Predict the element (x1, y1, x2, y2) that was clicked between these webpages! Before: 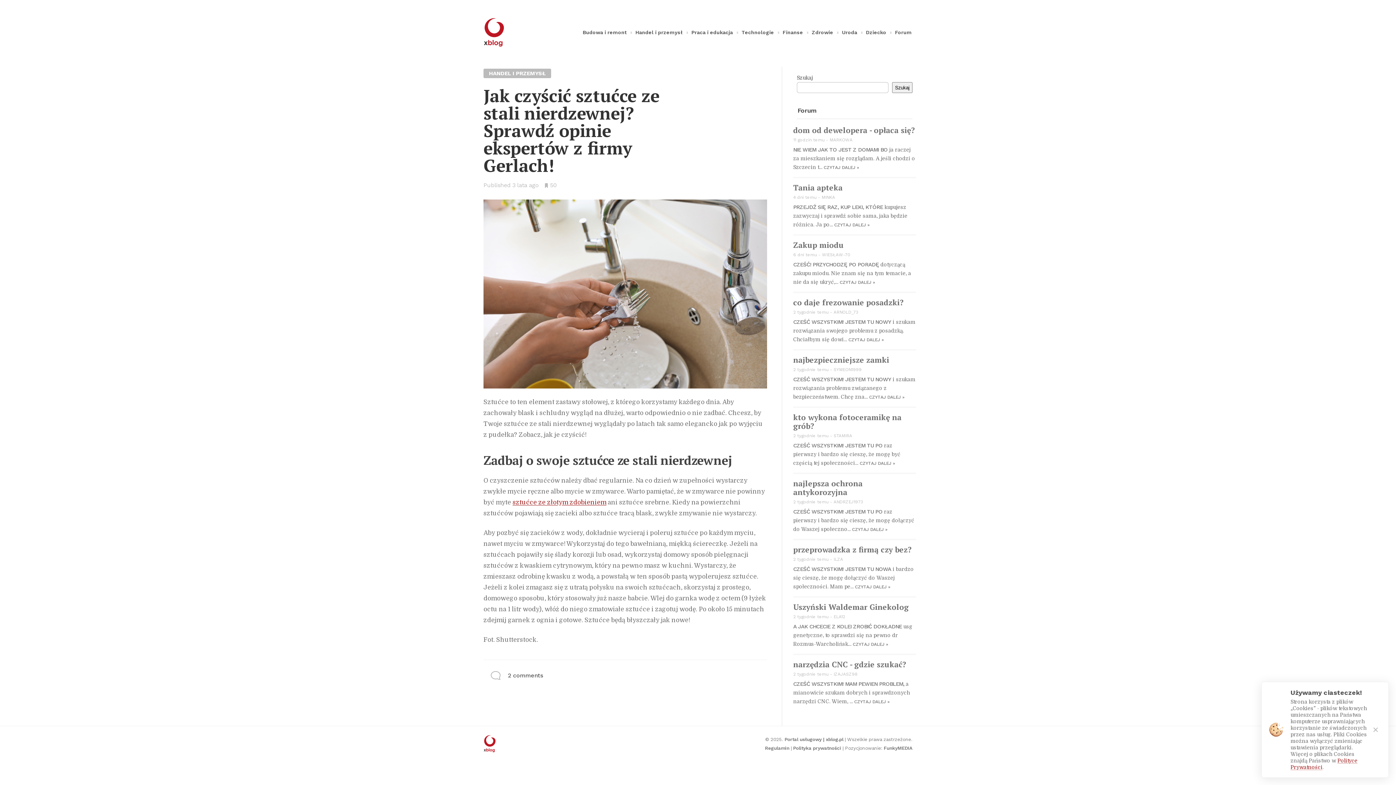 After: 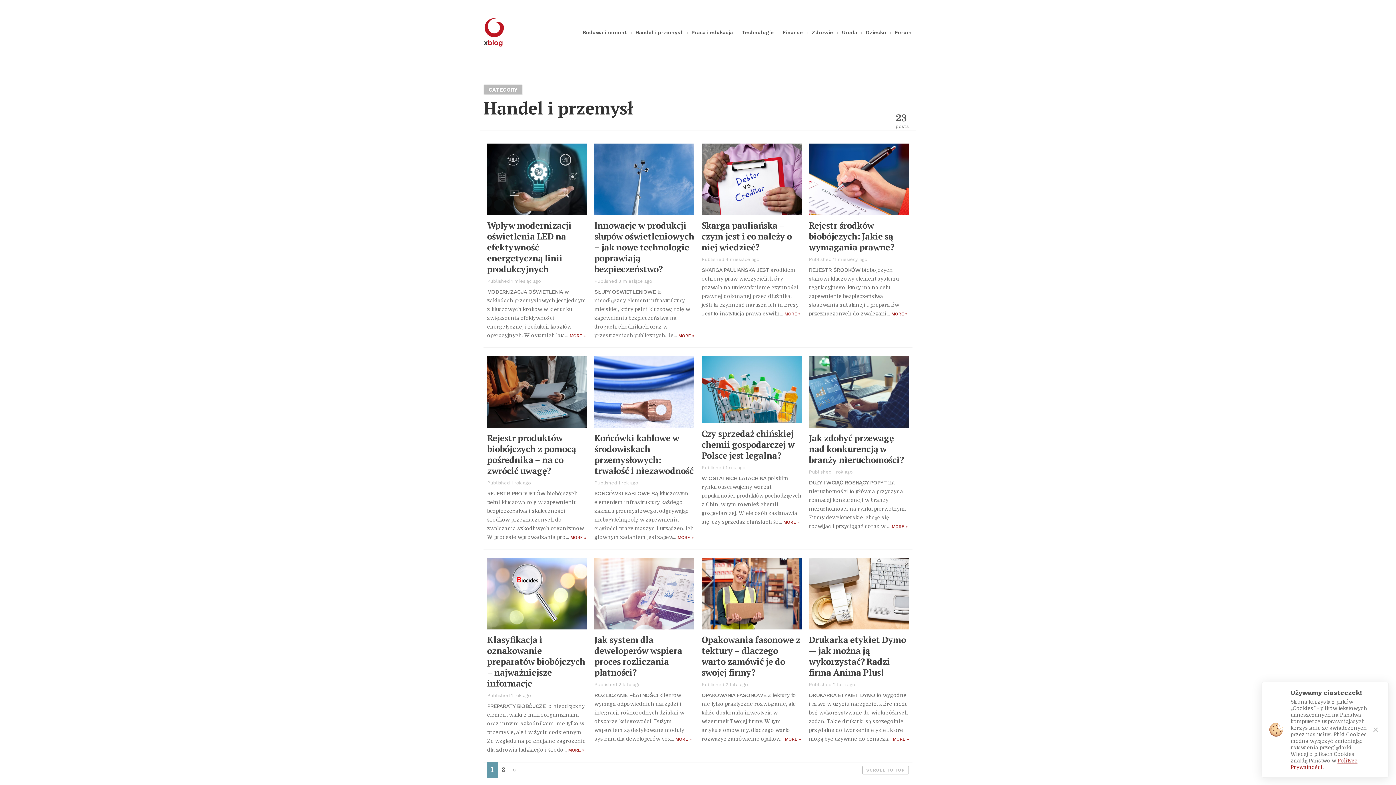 Action: label: Handel i przemysł bbox: (634, 25, 684, 38)